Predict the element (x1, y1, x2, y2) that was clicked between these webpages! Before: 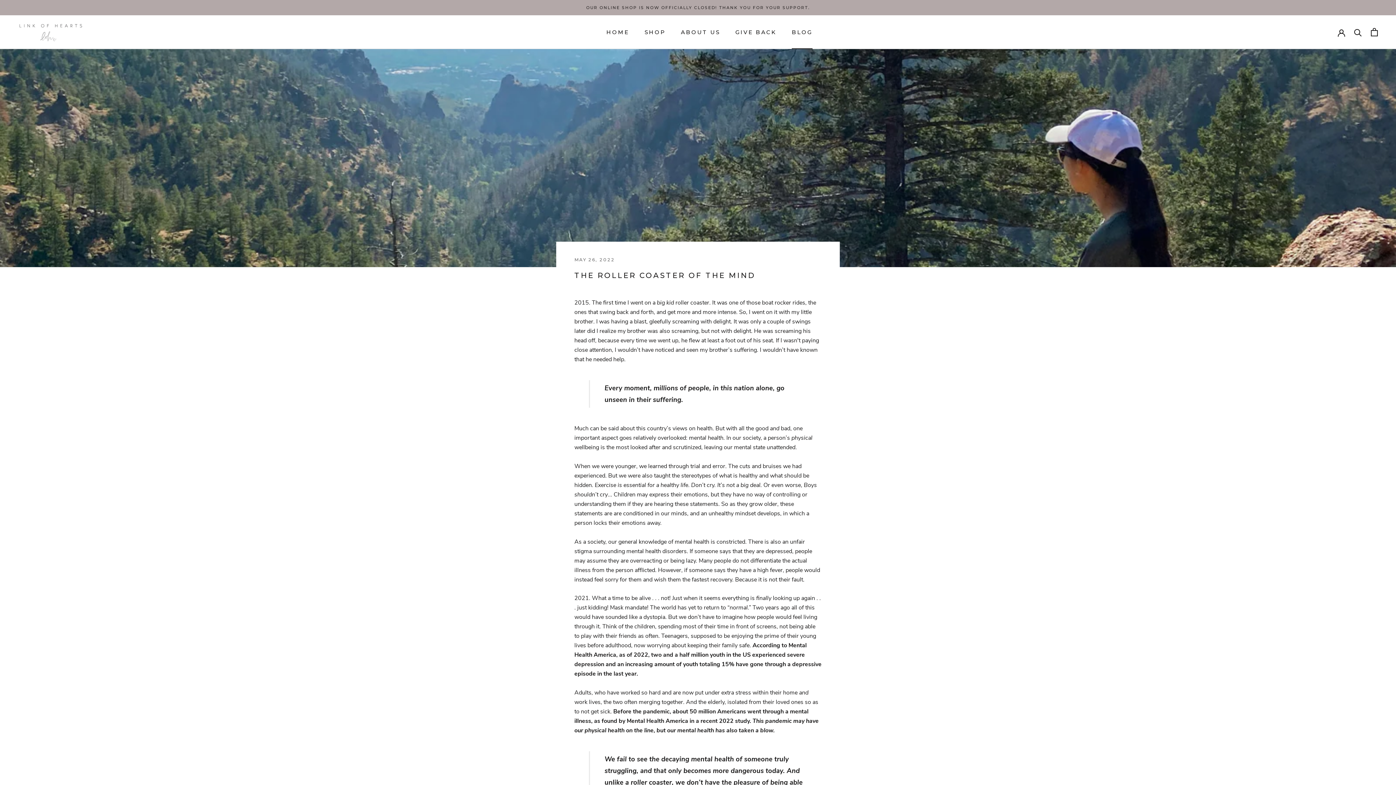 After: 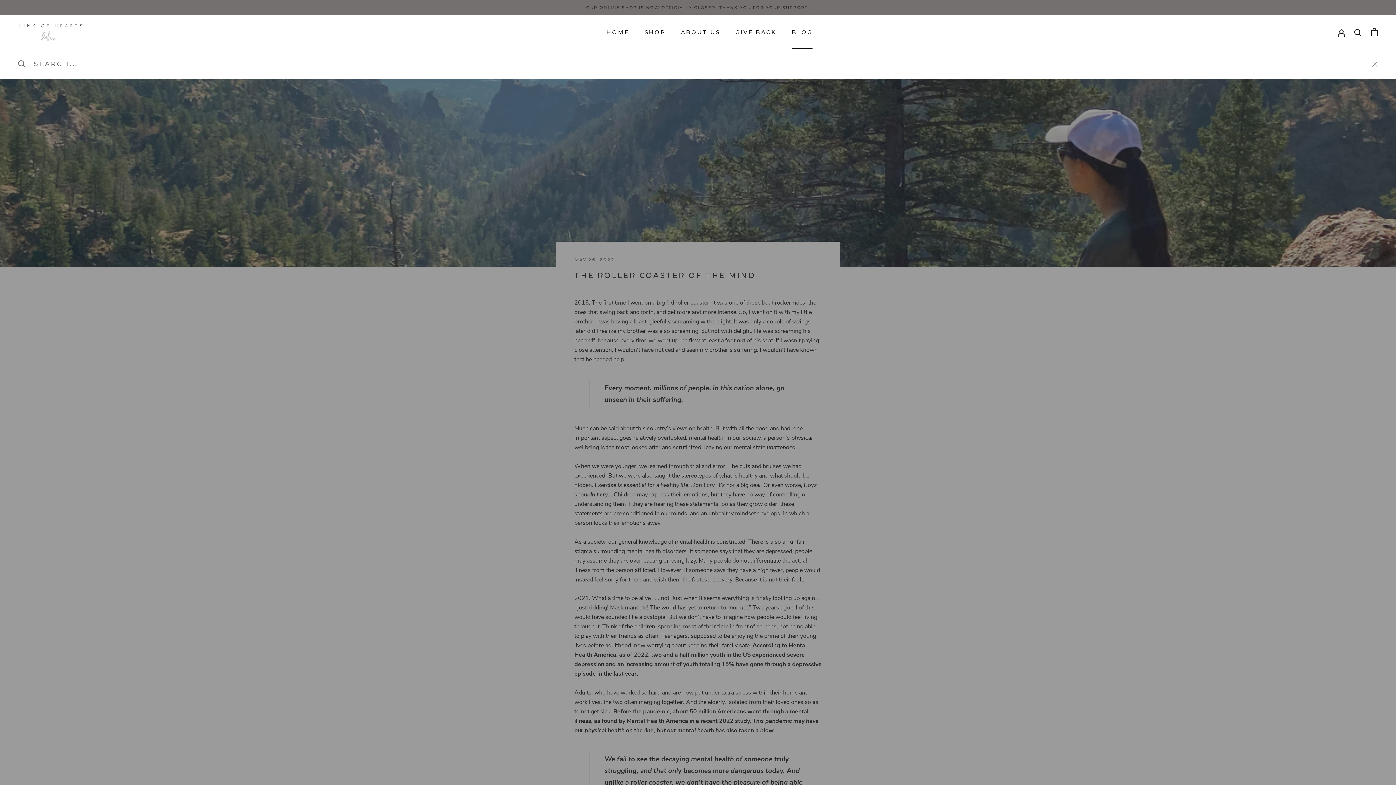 Action: label: Search bbox: (1354, 28, 1362, 36)